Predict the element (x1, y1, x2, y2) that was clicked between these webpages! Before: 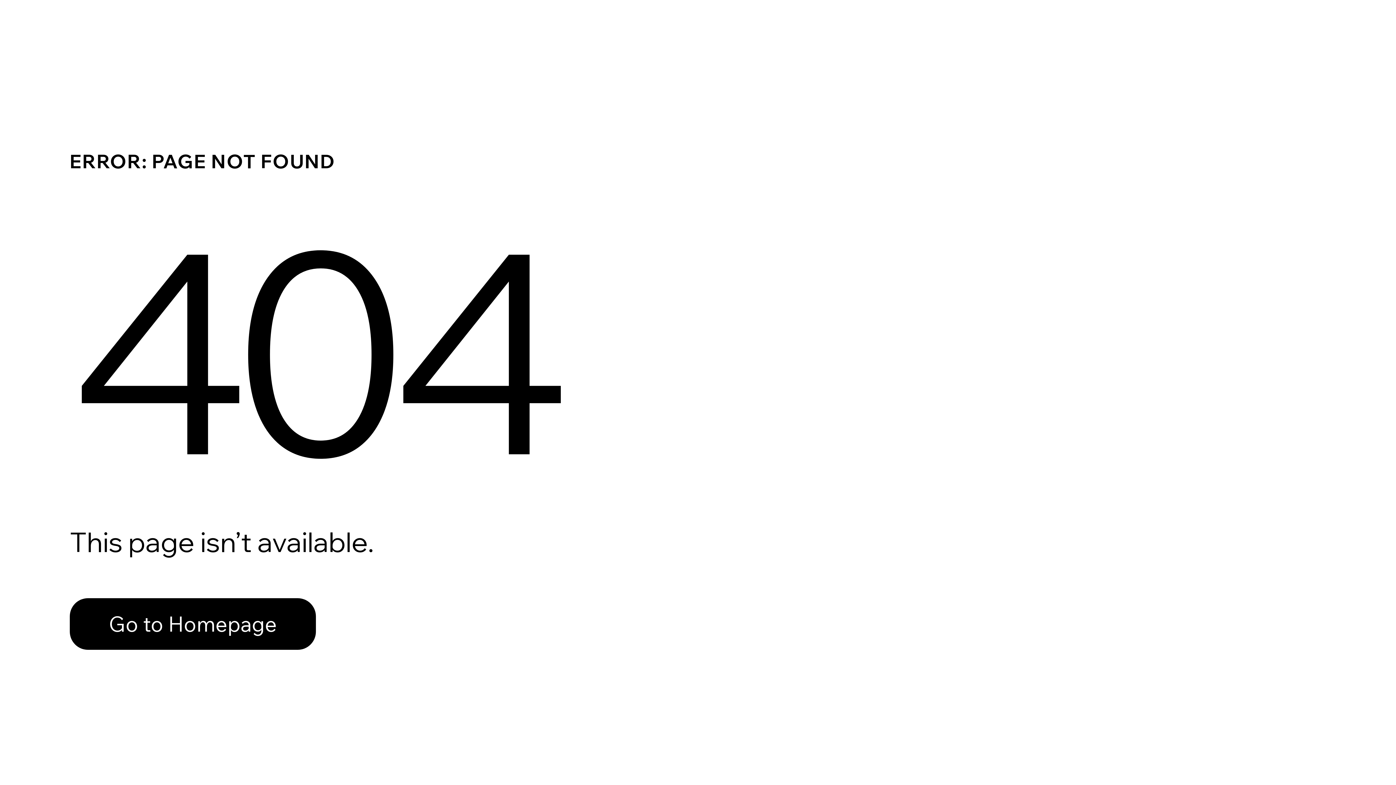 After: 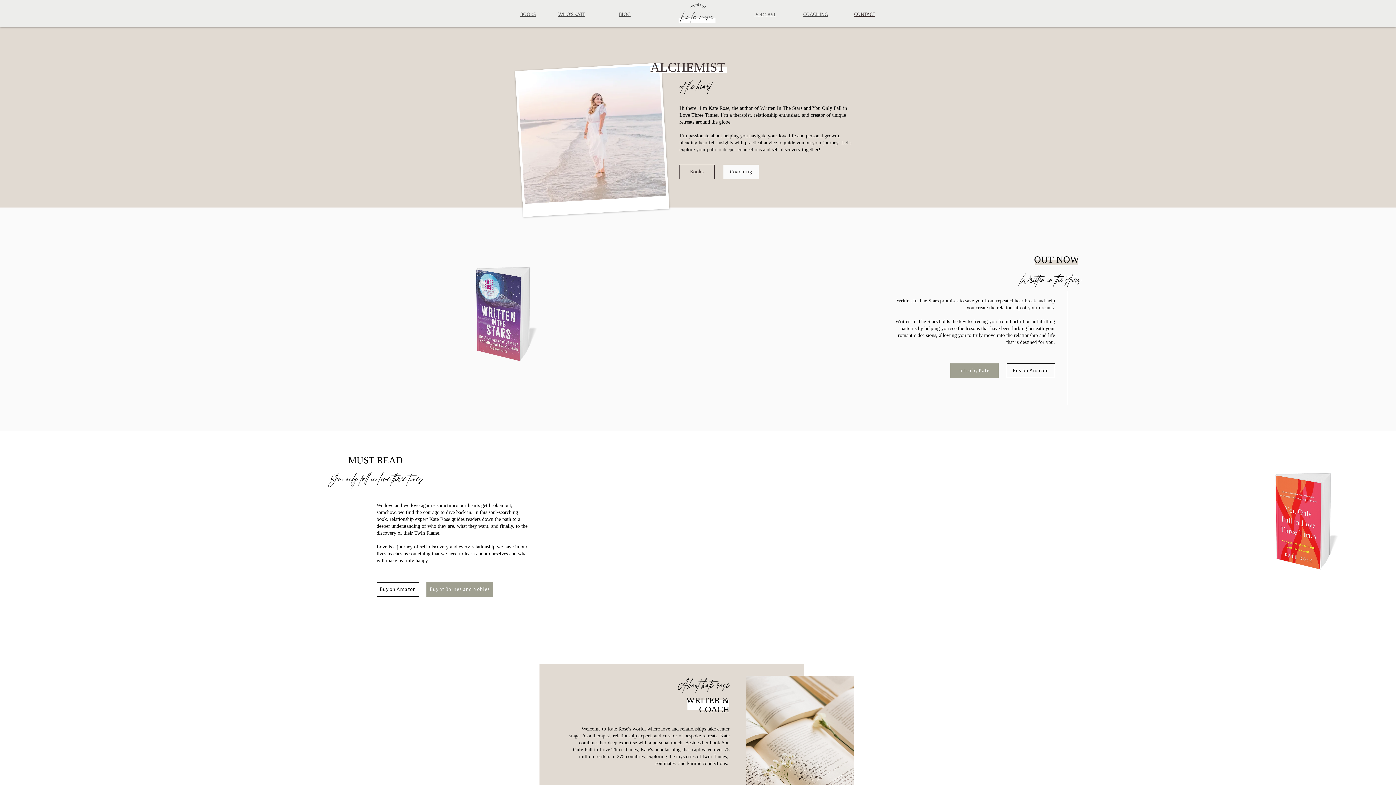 Action: bbox: (69, 582, 768, 659) label: Go to Homepage